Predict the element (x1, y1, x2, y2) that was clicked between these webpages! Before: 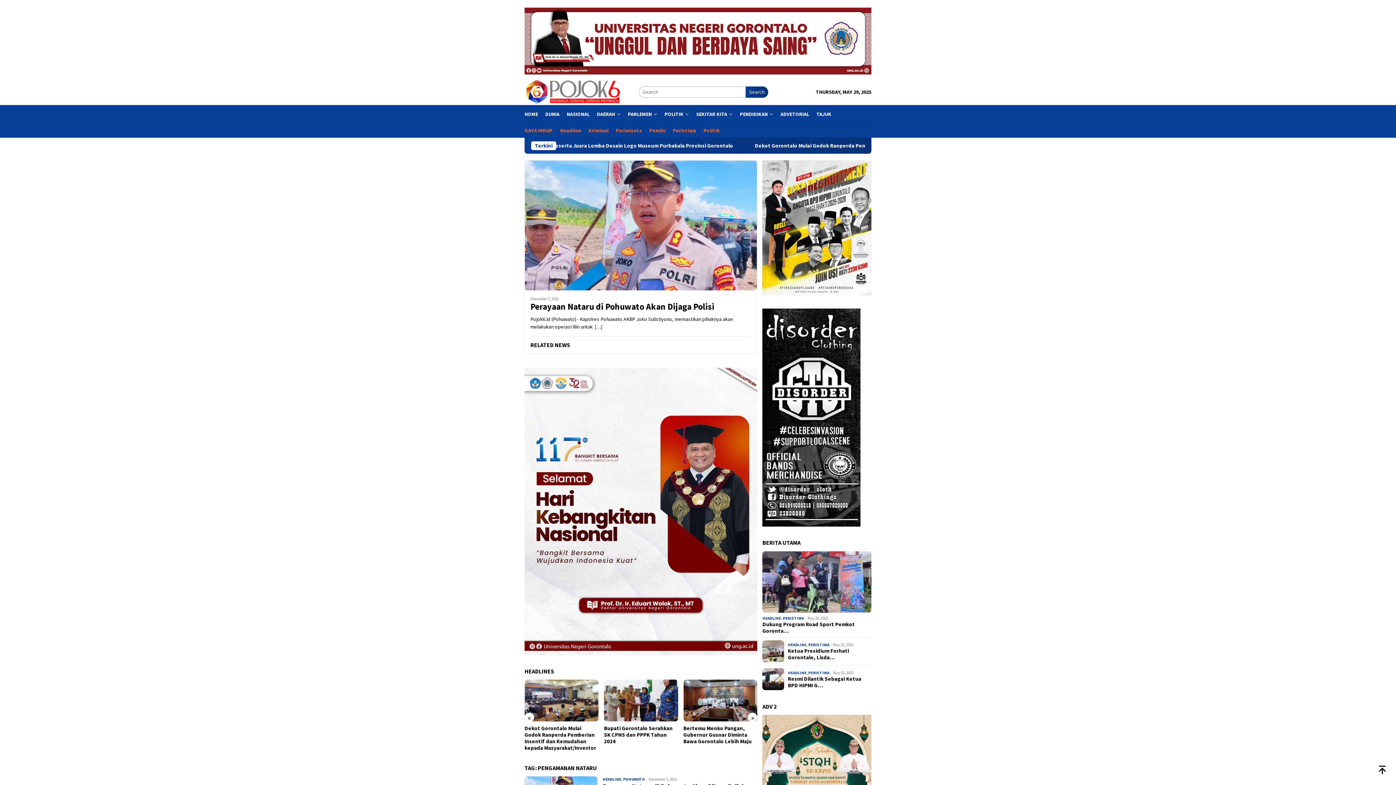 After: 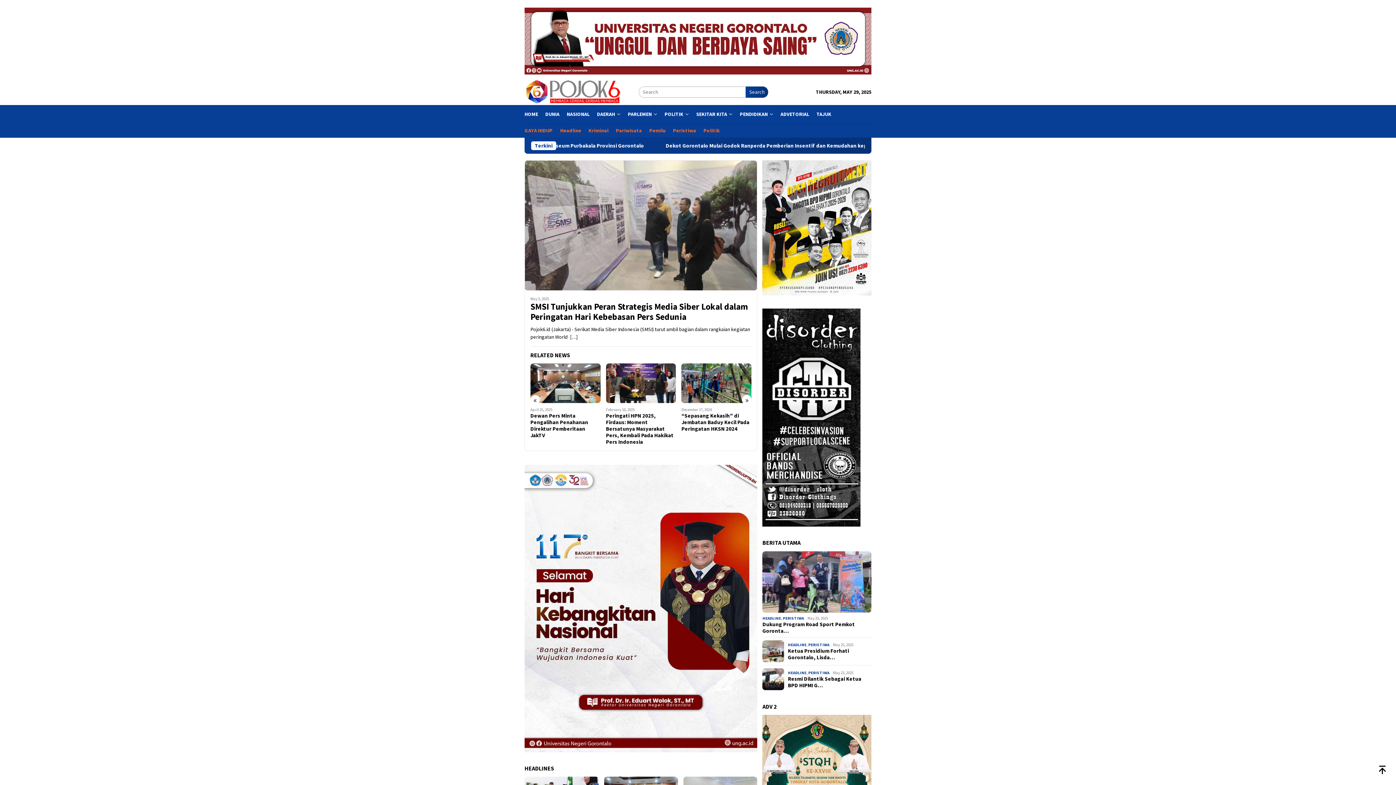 Action: label: NASIONAL bbox: (563, 104, 593, 123)